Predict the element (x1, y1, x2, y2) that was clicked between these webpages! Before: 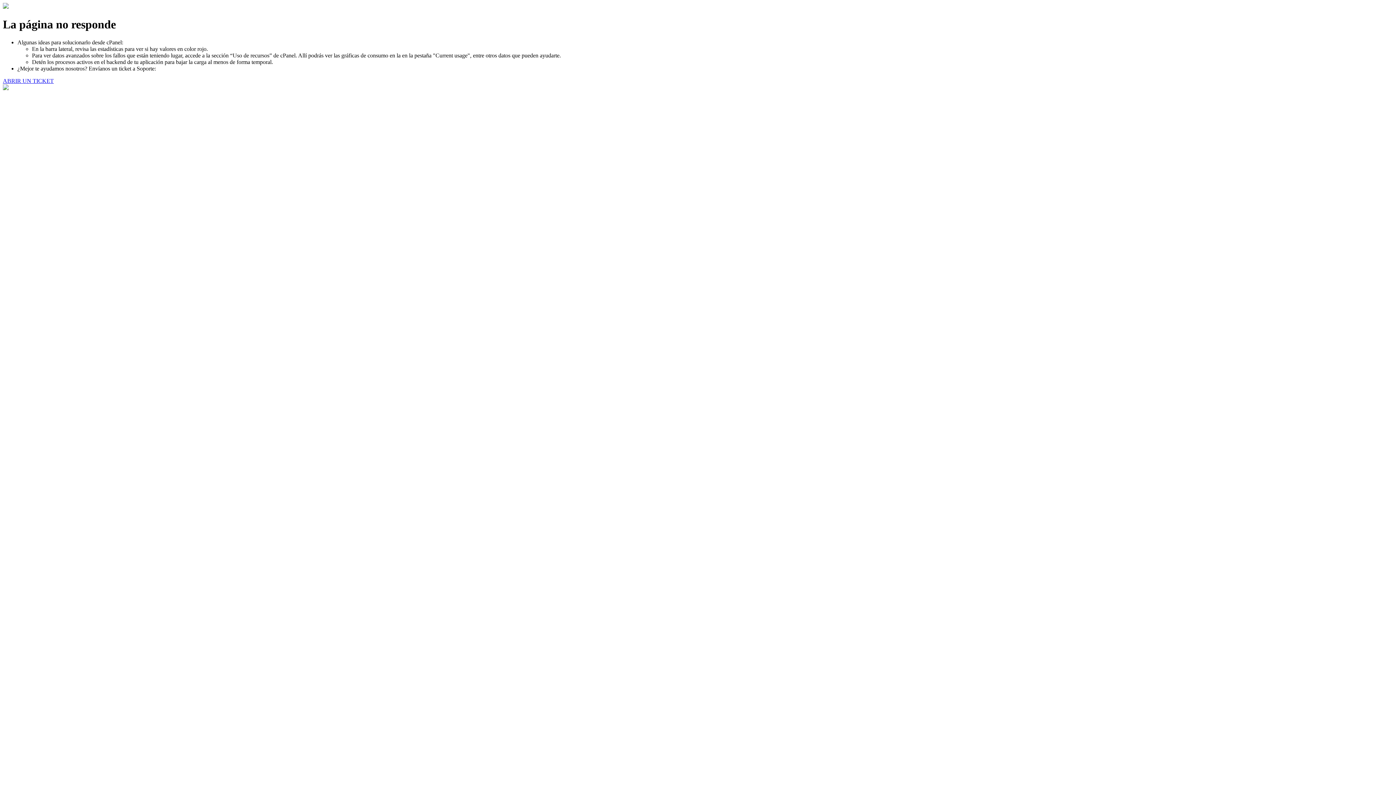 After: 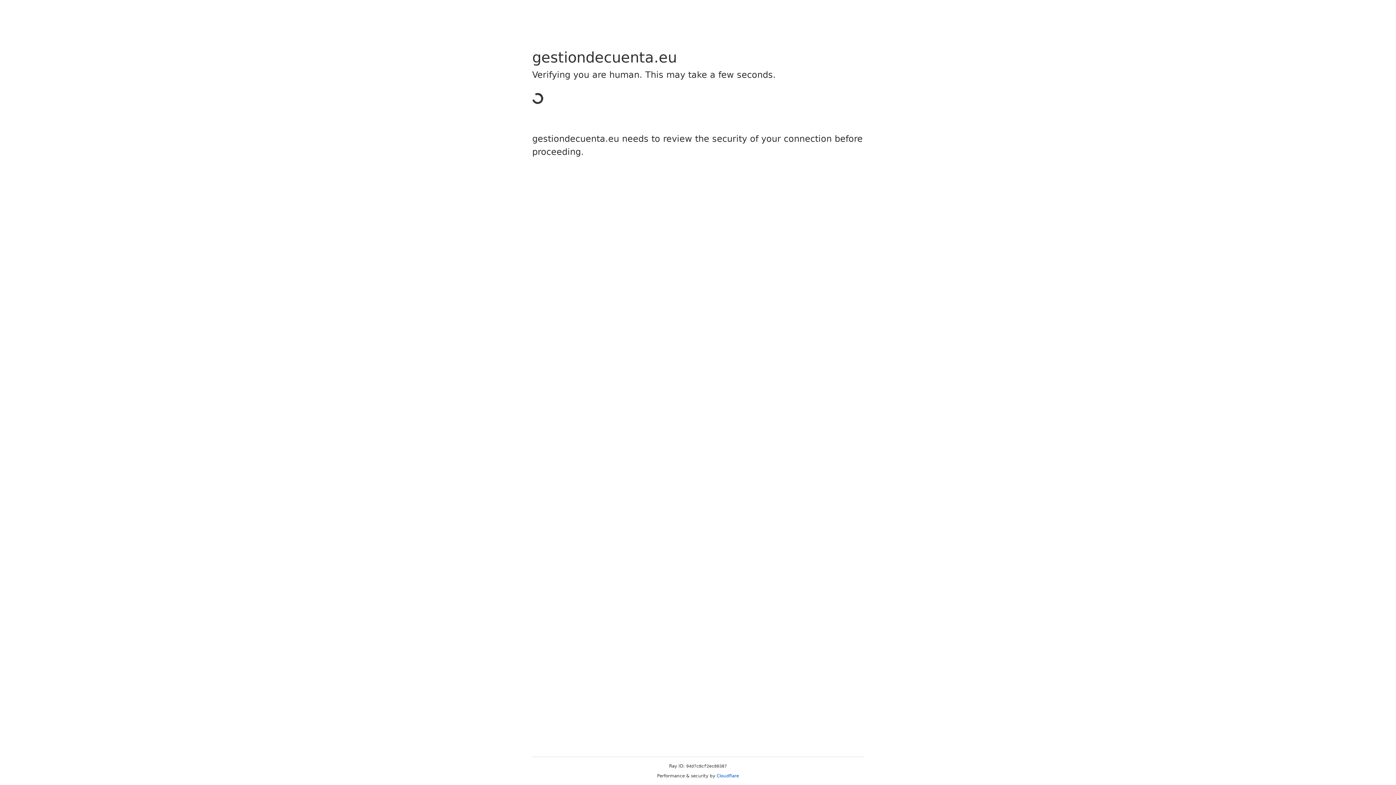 Action: label: ABRIR UN TICKET bbox: (2, 77, 53, 83)